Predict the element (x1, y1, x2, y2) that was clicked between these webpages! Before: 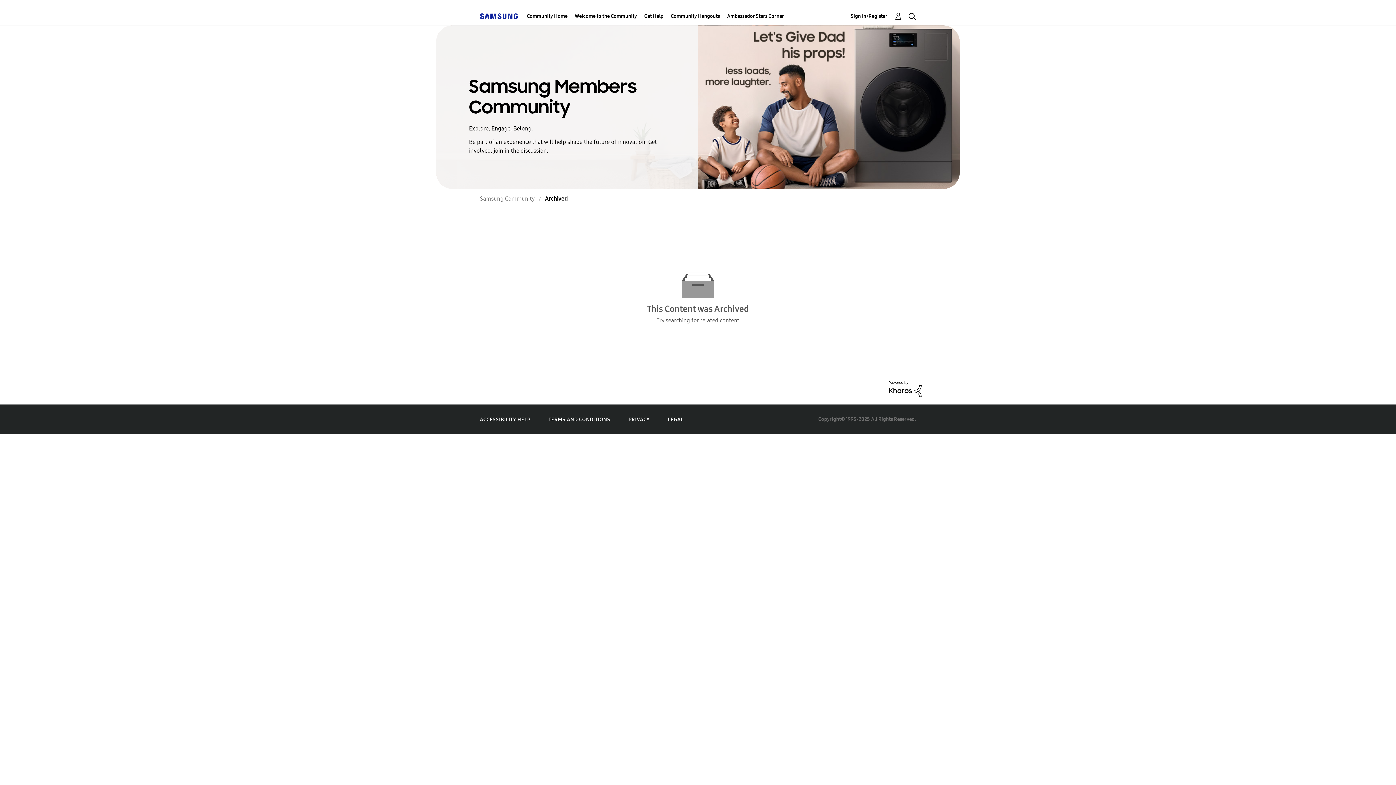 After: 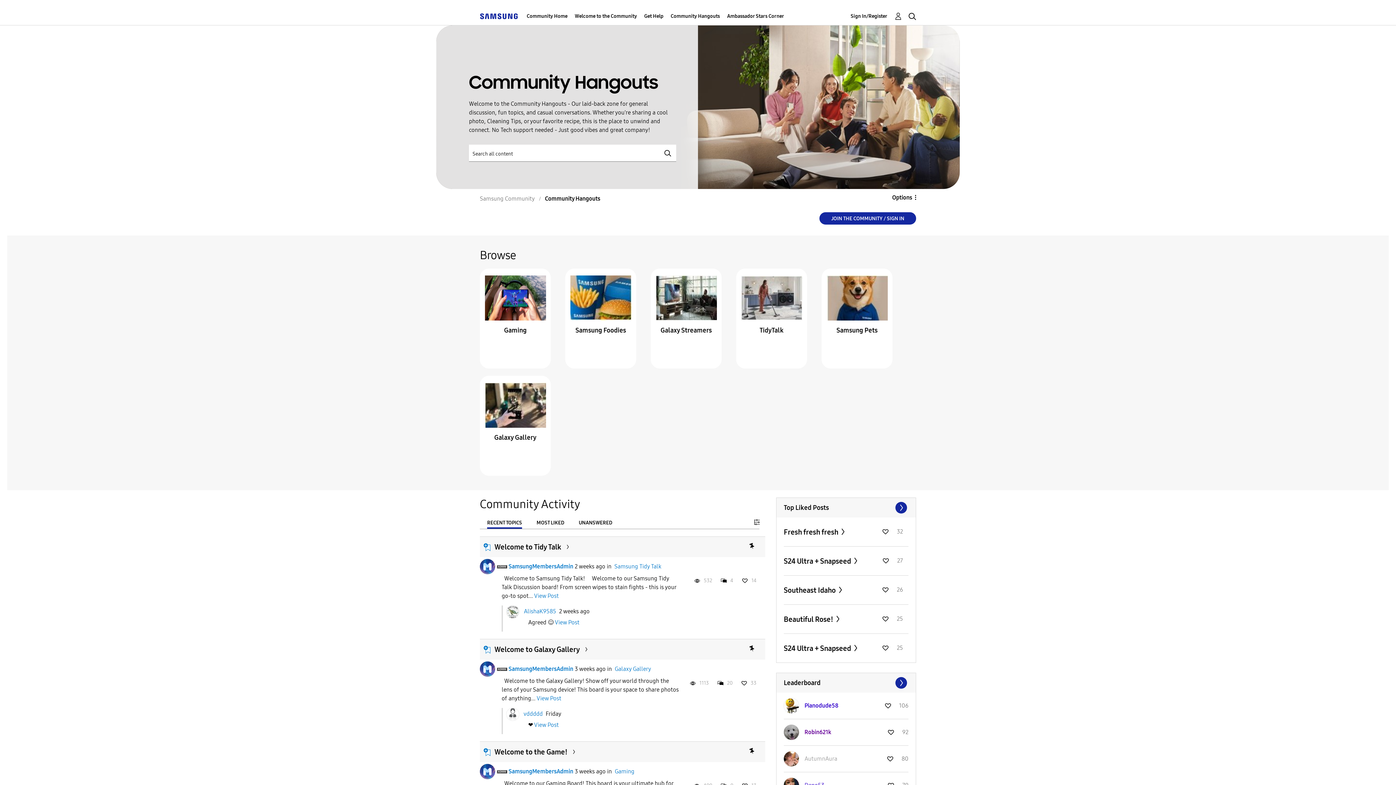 Action: bbox: (670, 7, 720, 25) label: Community Hangouts